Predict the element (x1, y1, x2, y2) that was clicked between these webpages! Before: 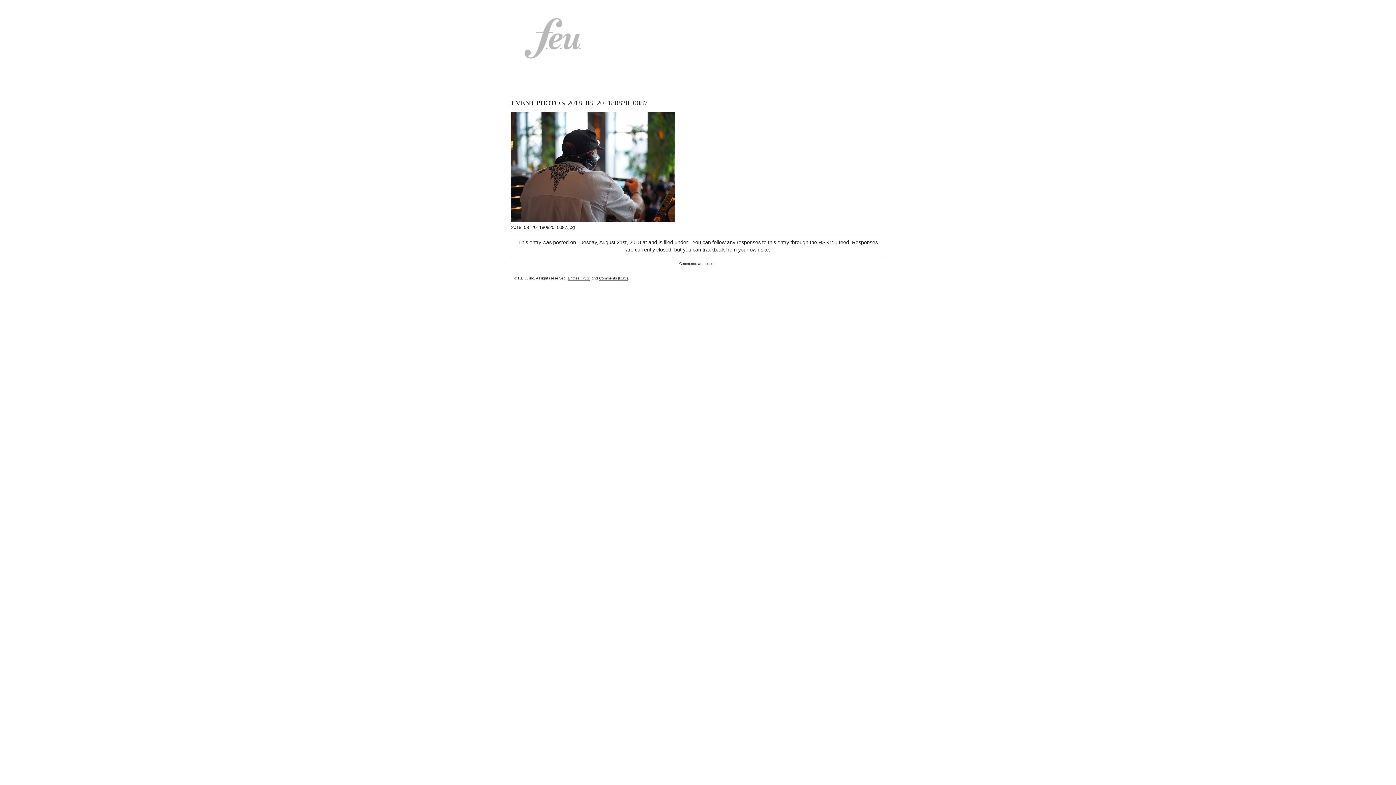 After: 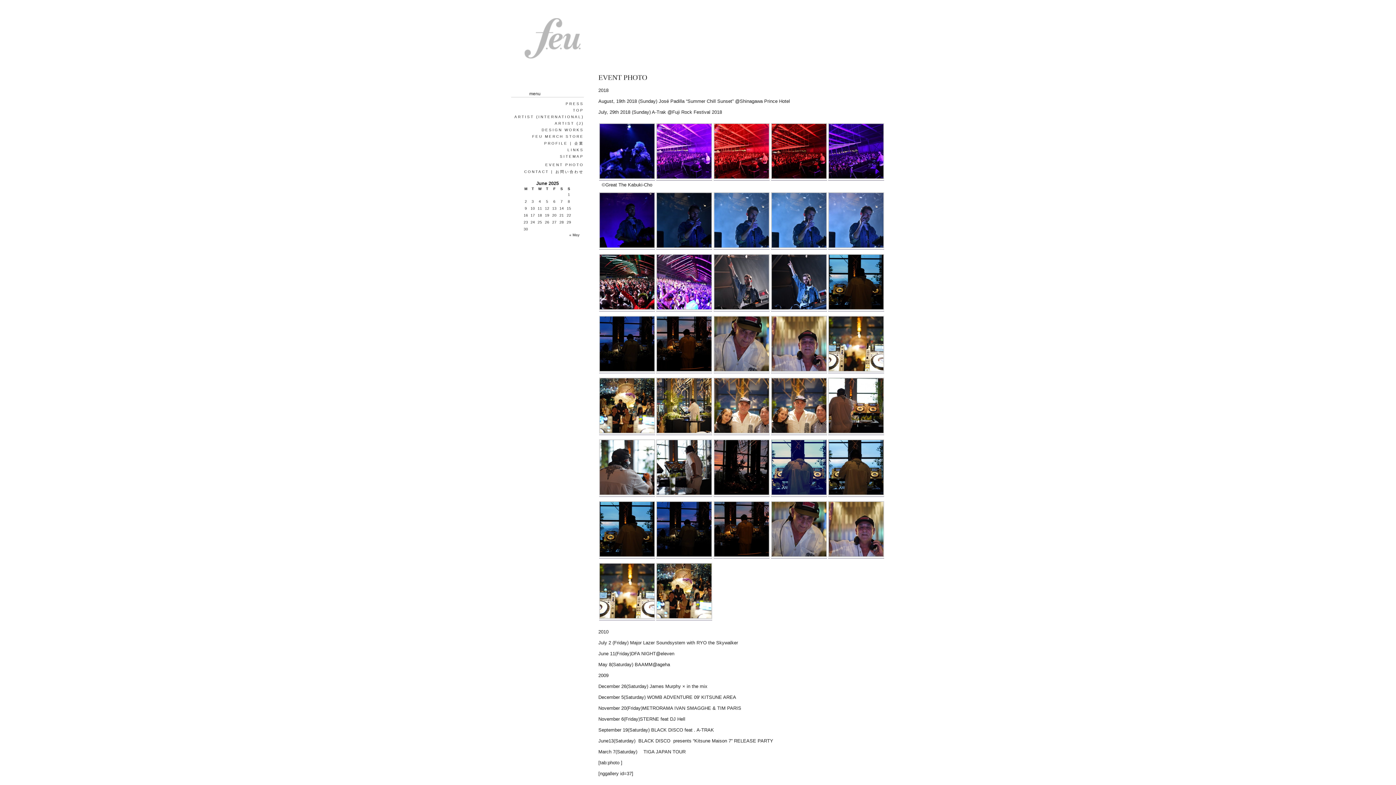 Action: bbox: (510, 98, 560, 107) label: EVENT PHOTO